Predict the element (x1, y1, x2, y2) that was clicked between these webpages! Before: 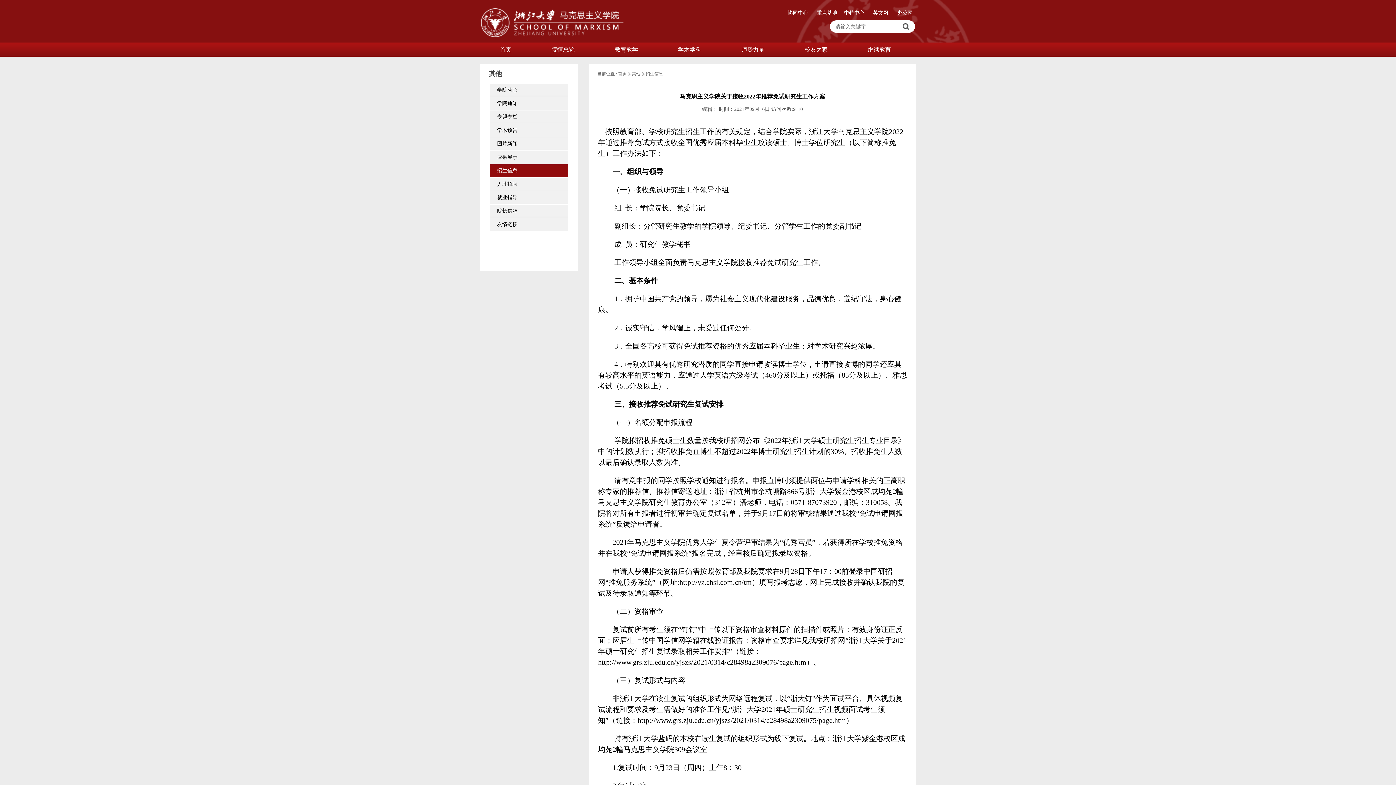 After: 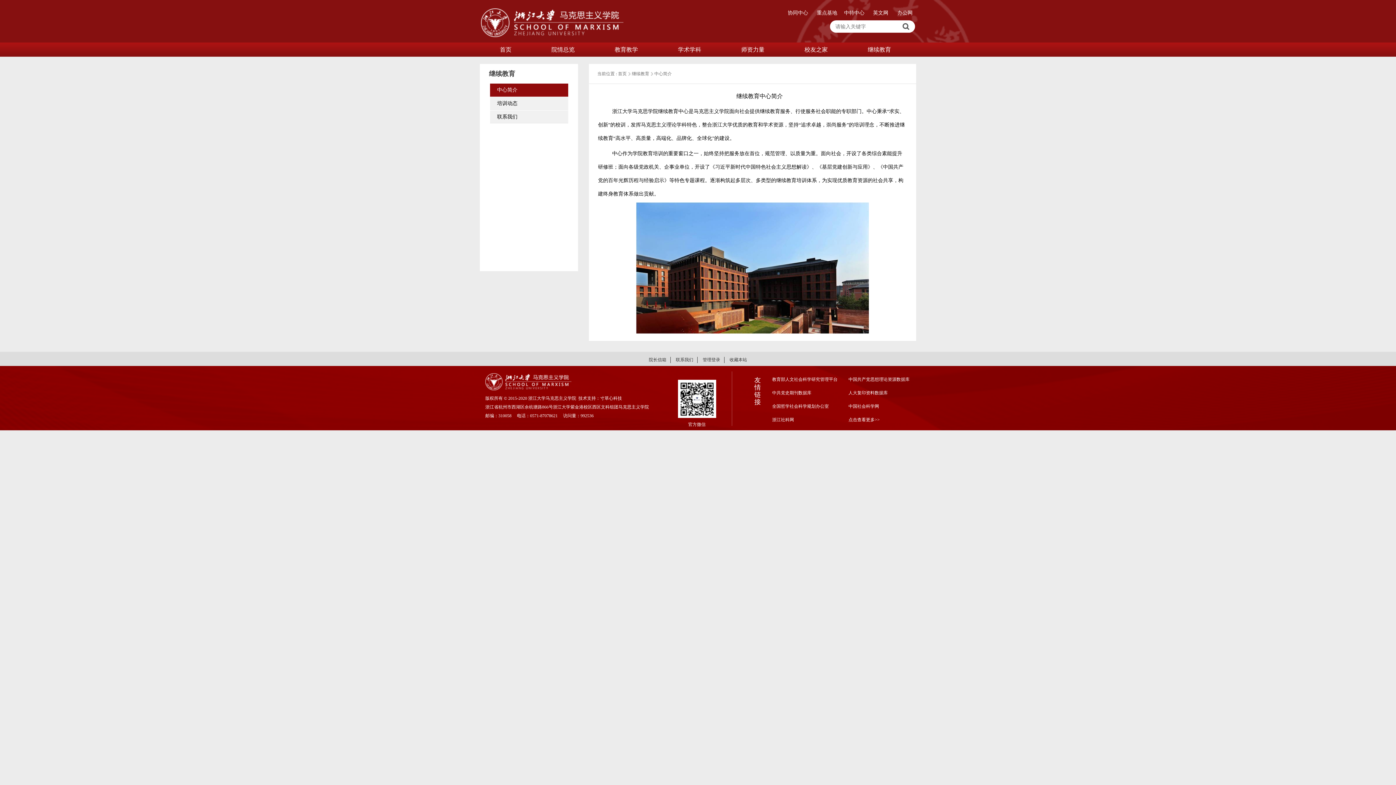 Action: label: 继续教育 bbox: (848, 46, 911, 52)